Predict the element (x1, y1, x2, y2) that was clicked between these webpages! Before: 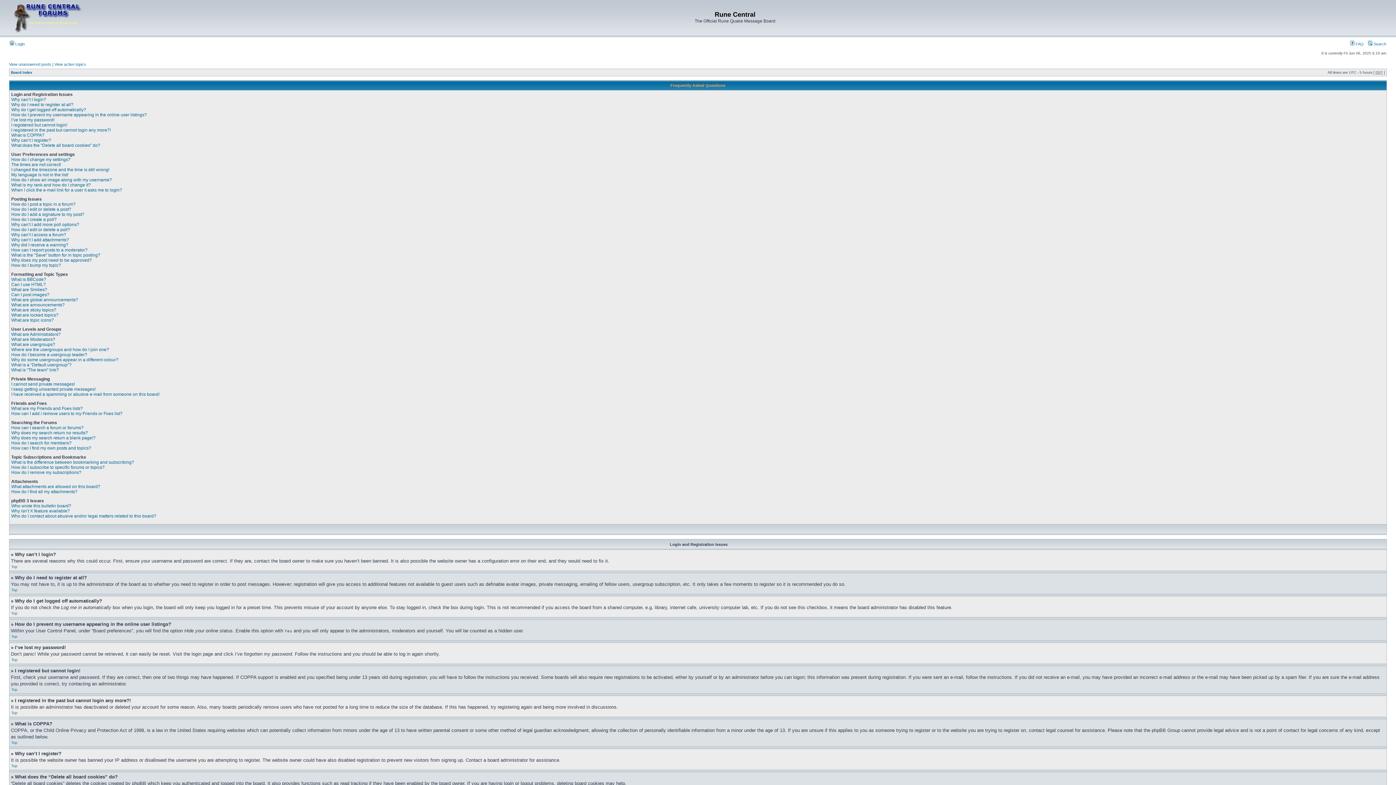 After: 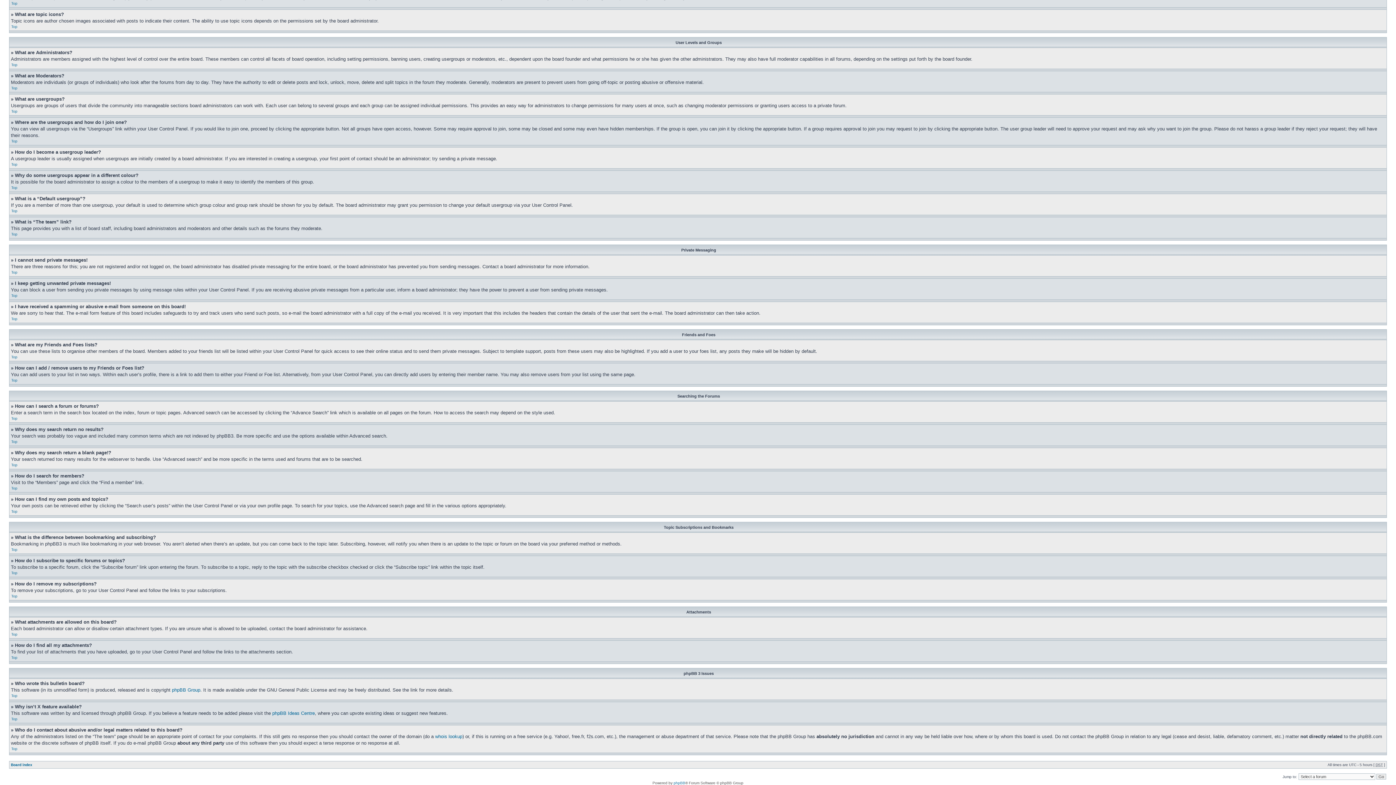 Action: label: What are topic icons? bbox: (11, 317, 53, 322)